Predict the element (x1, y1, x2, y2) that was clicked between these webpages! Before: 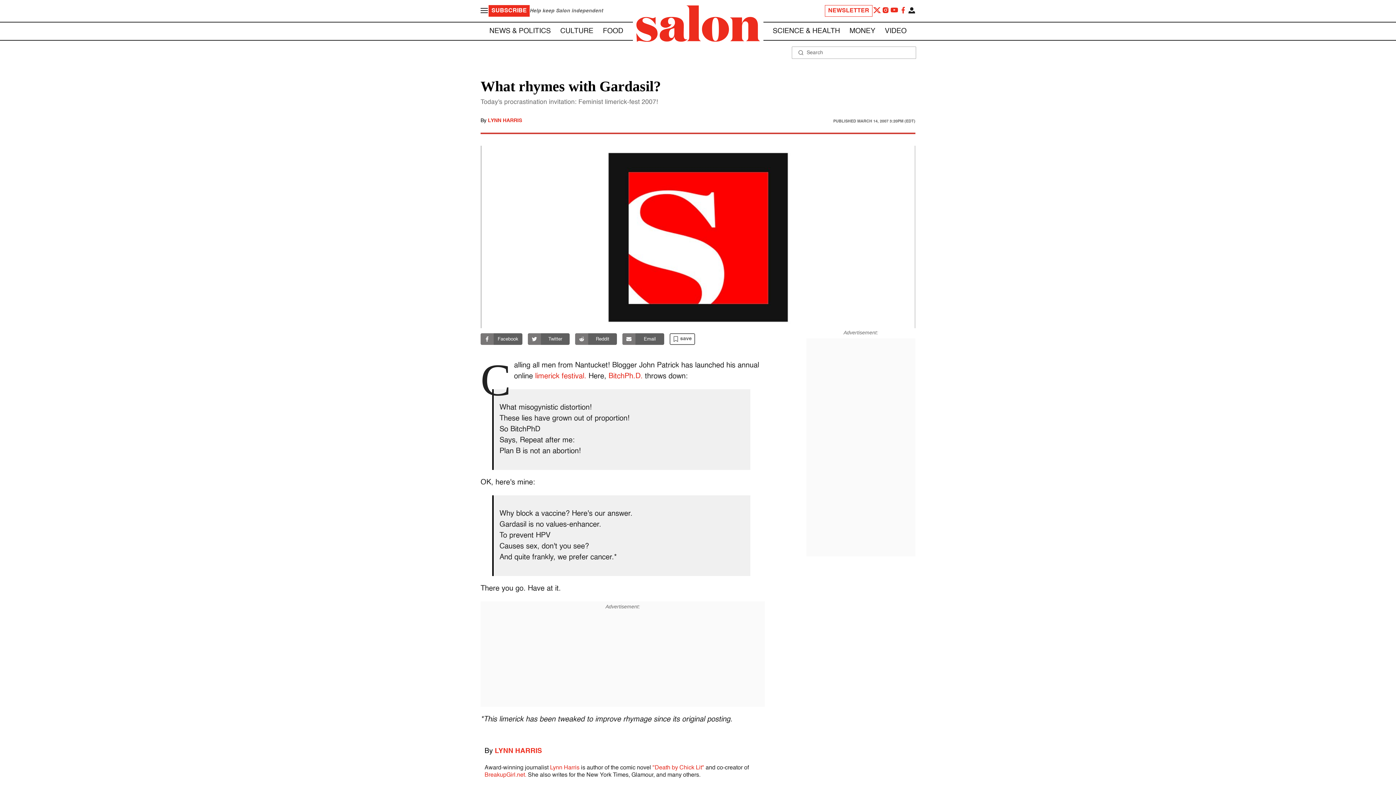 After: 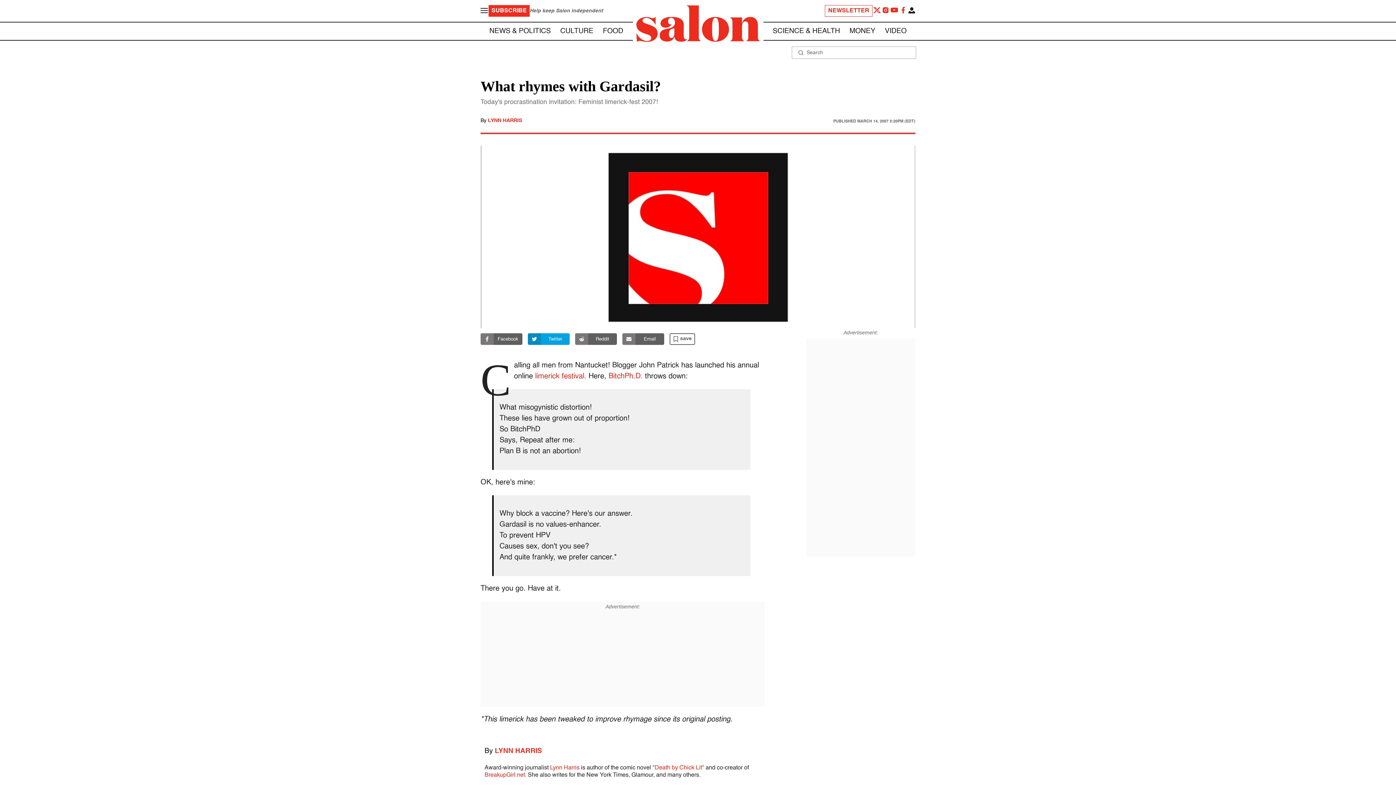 Action: bbox: (528, 333, 569, 345) label: Twitter